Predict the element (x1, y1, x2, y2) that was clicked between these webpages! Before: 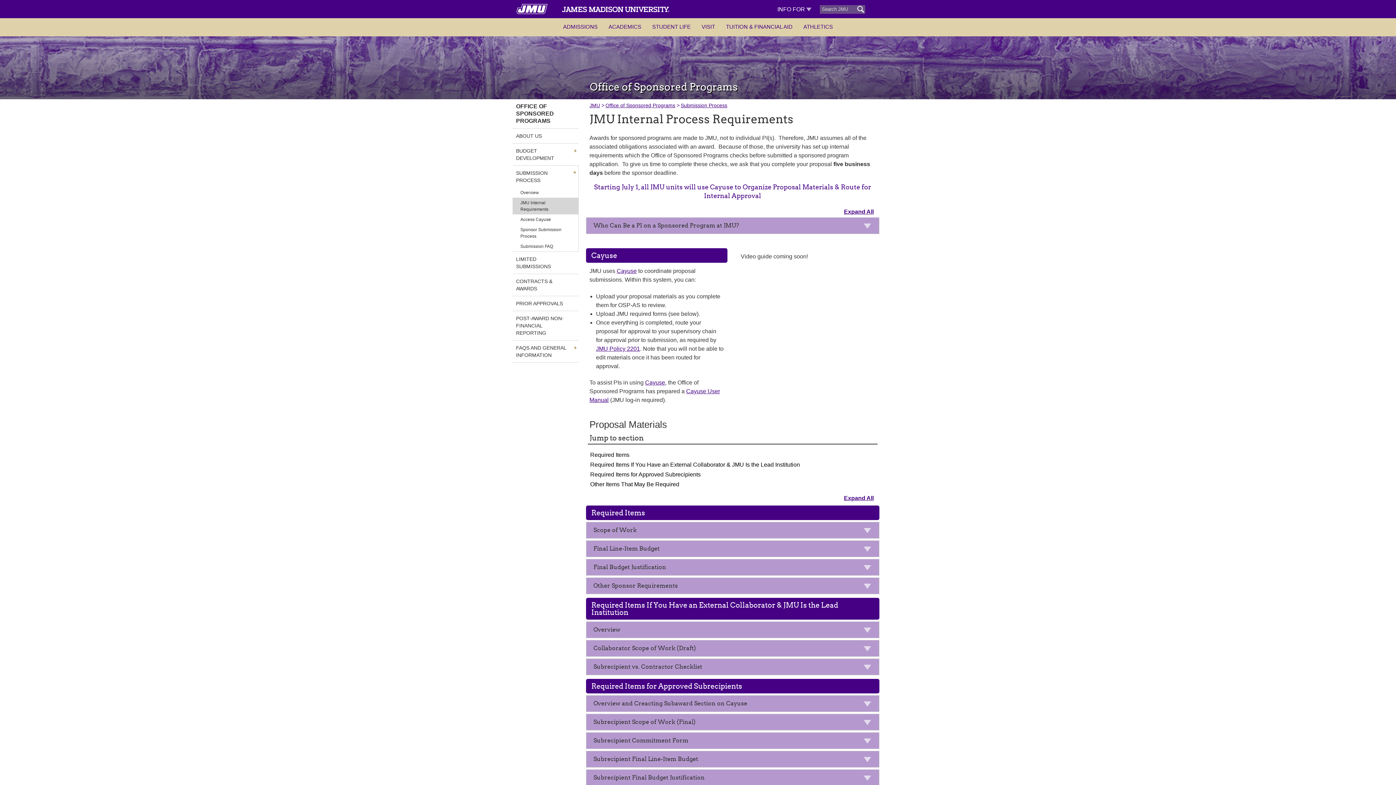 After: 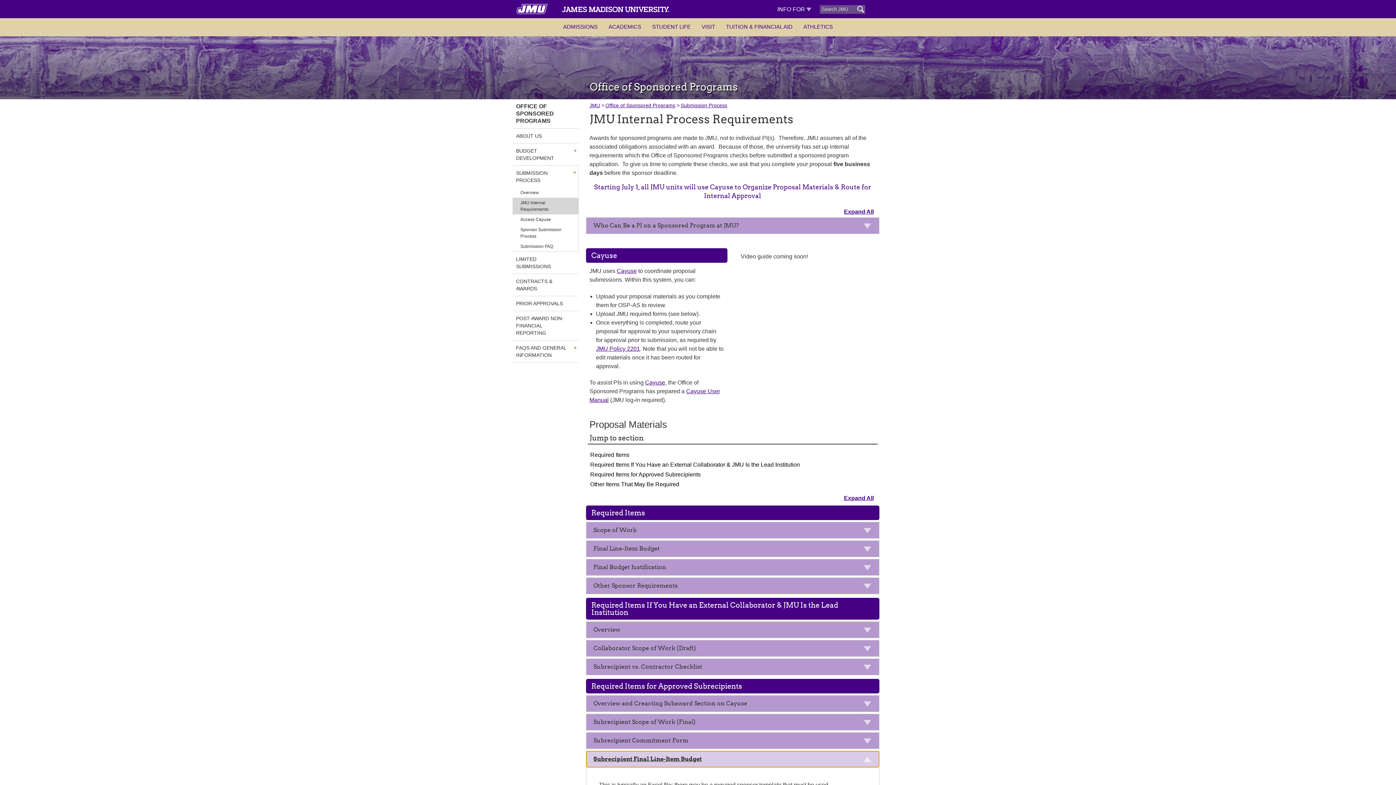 Action: bbox: (586, 751, 879, 768) label:  
Subrecipient Final Line-Item Budget